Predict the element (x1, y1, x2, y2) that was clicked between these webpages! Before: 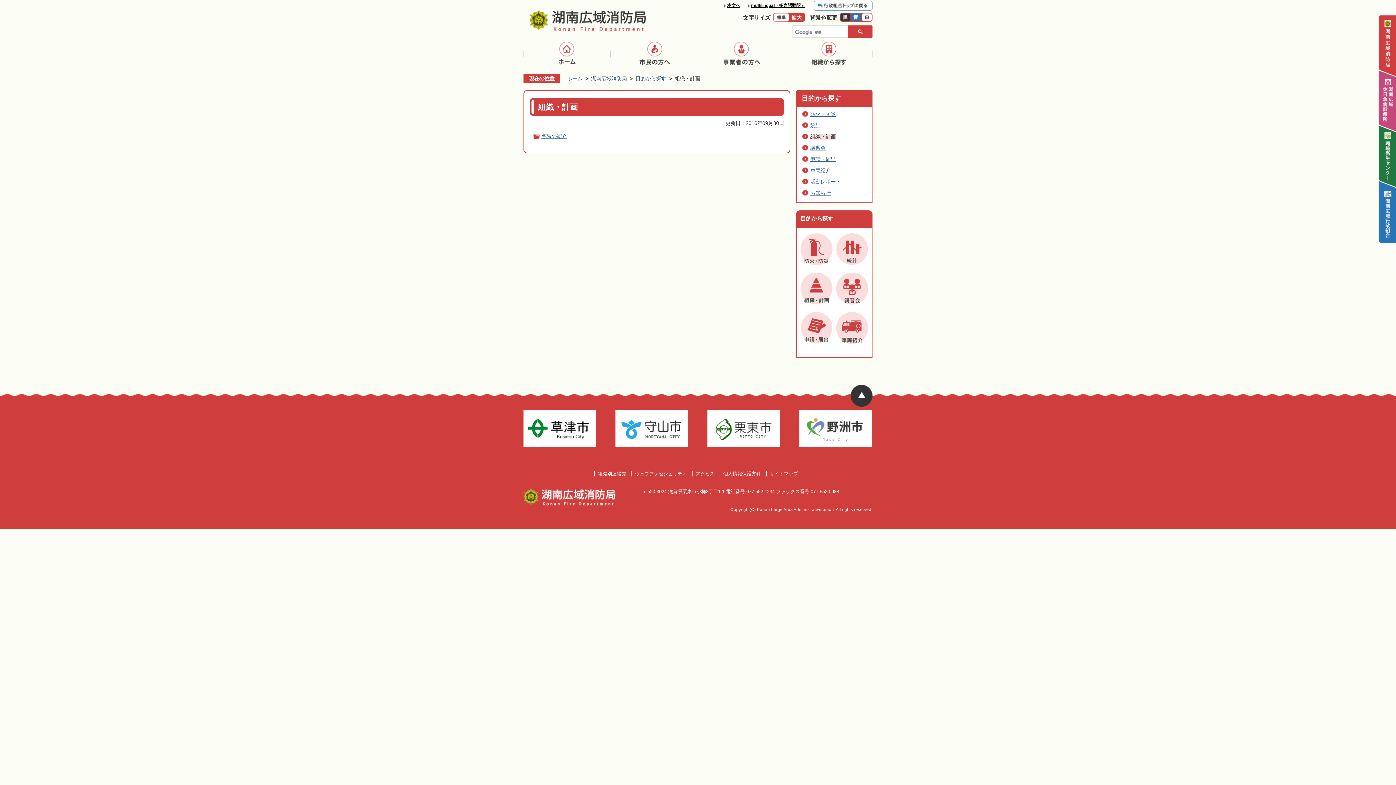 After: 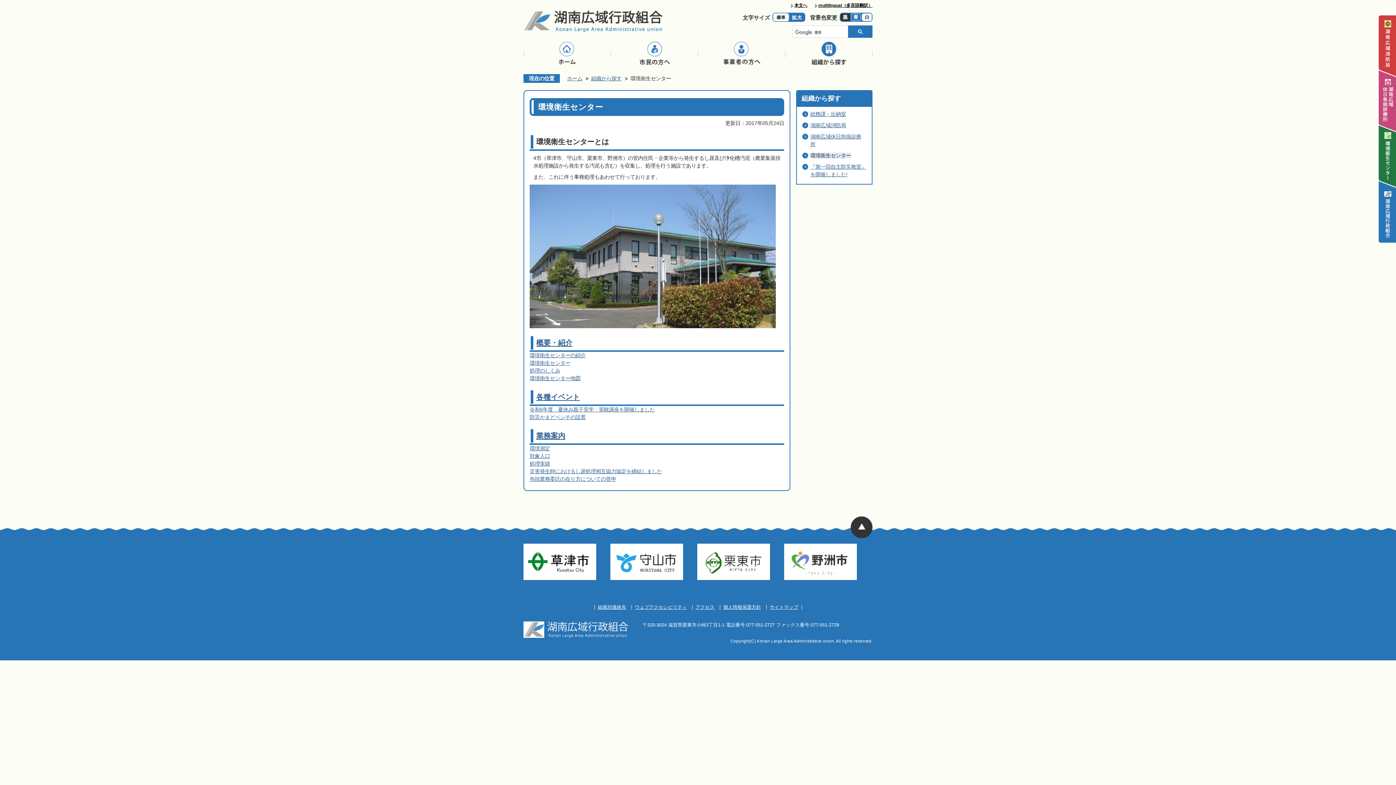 Action: bbox: (1373, 131, 1396, 187)